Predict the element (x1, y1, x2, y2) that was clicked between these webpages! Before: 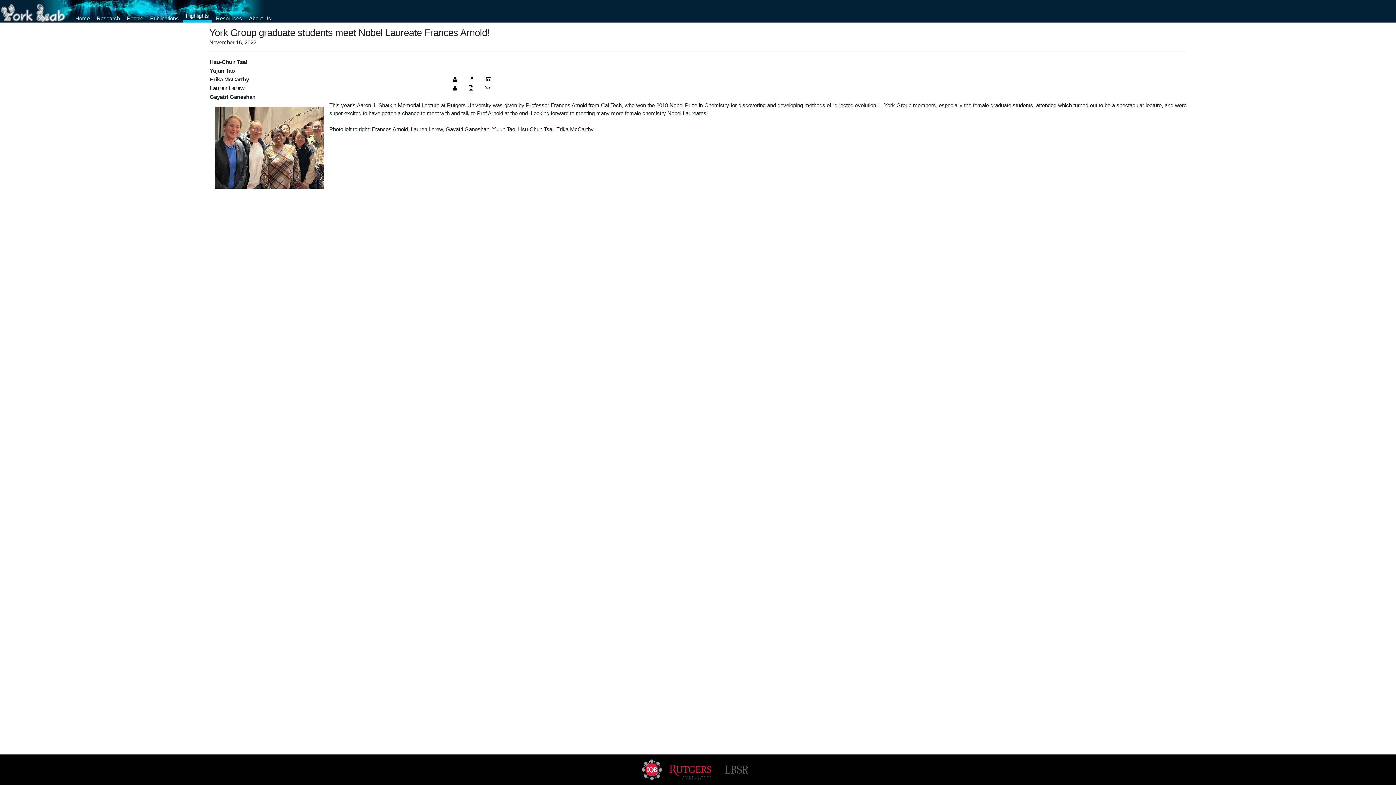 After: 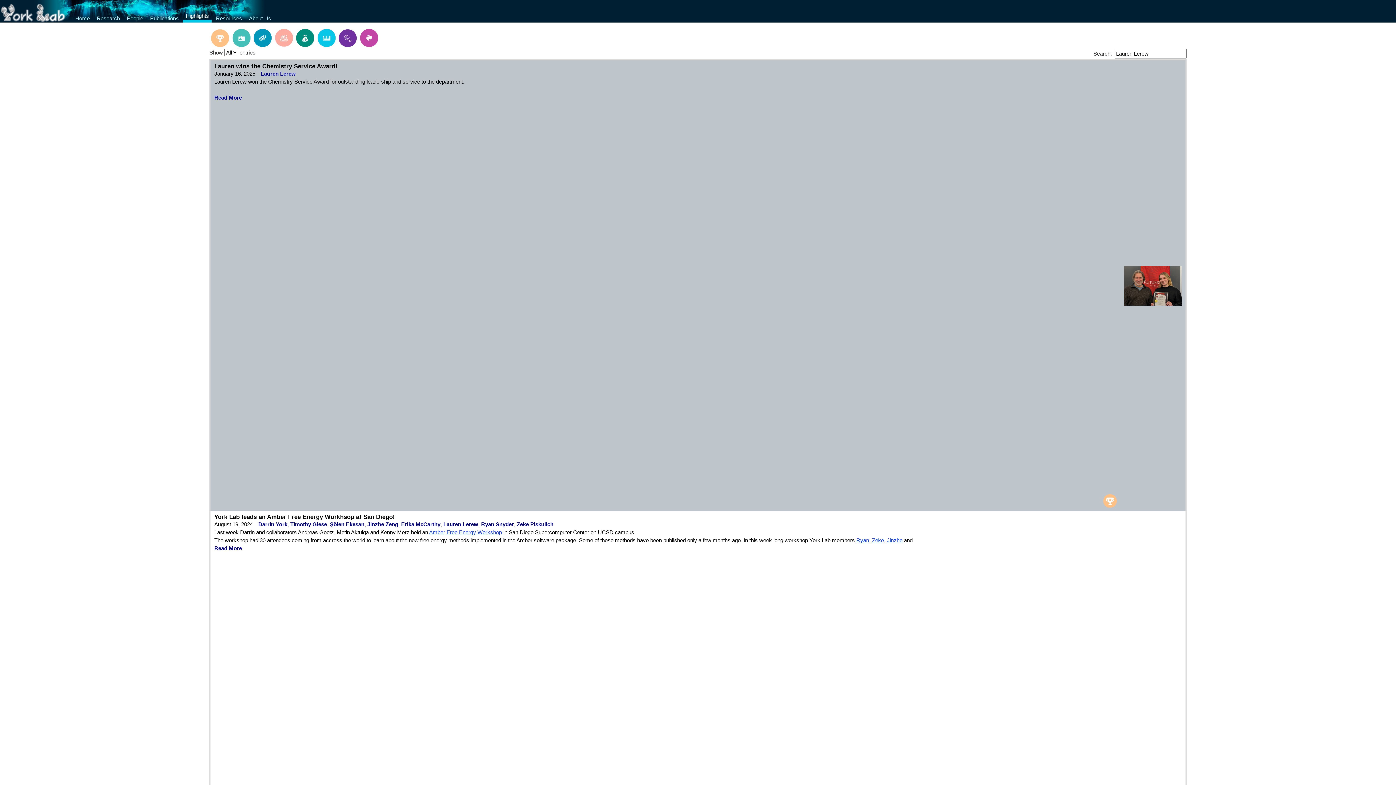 Action: bbox: (485, 85, 491, 91)